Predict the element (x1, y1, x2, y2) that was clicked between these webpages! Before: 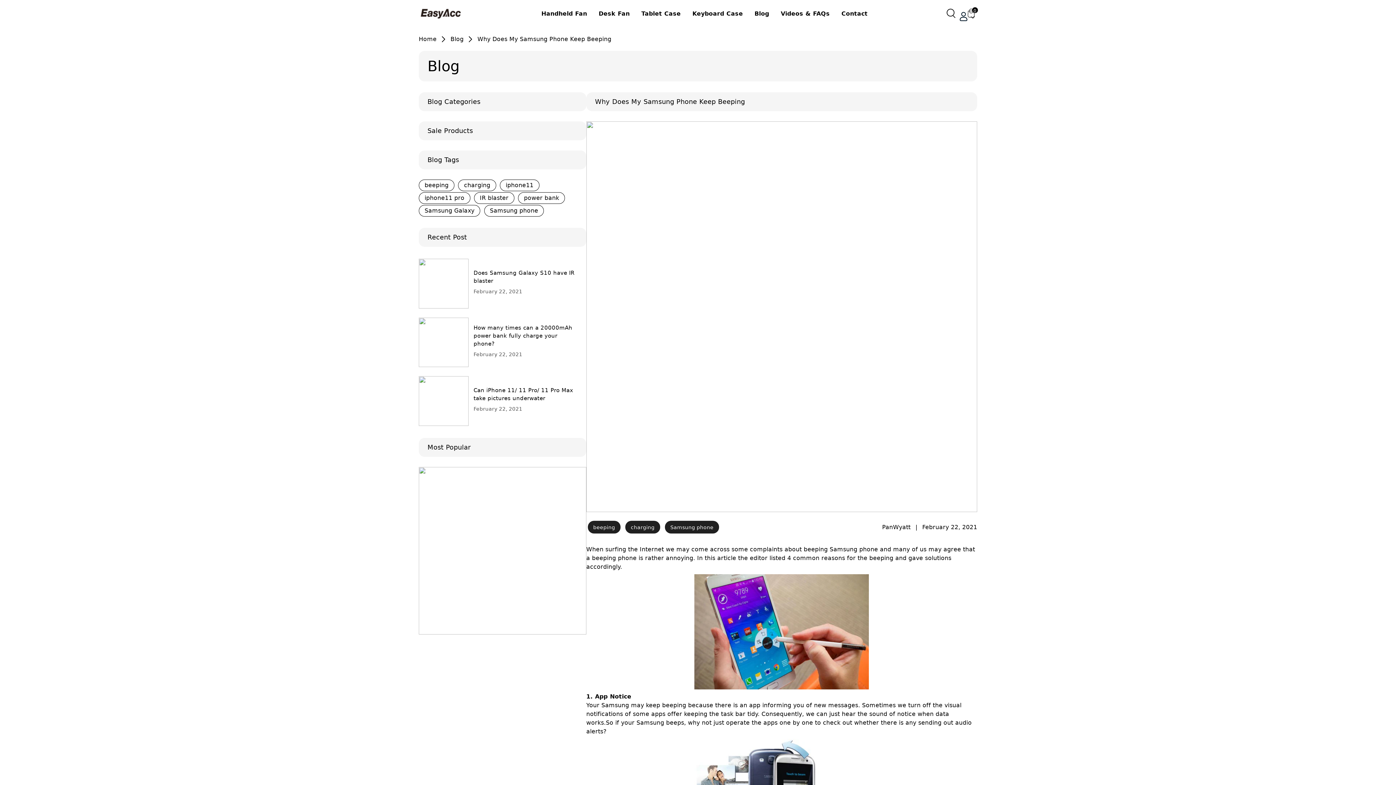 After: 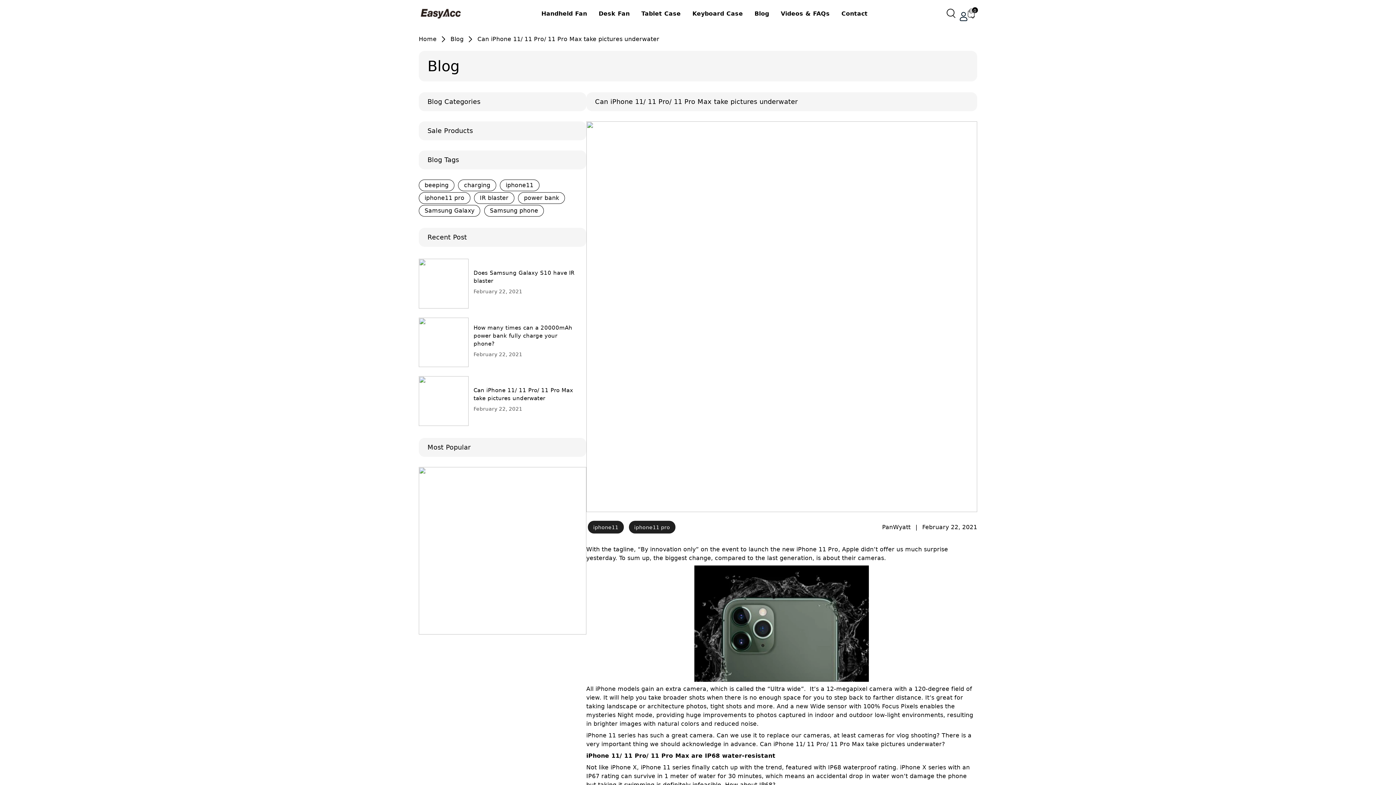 Action: bbox: (418, 374, 586, 428) label: Can iPhone 11/ 11 Pro/ 11 Pro Max take pictures underwater

February 22, 2021